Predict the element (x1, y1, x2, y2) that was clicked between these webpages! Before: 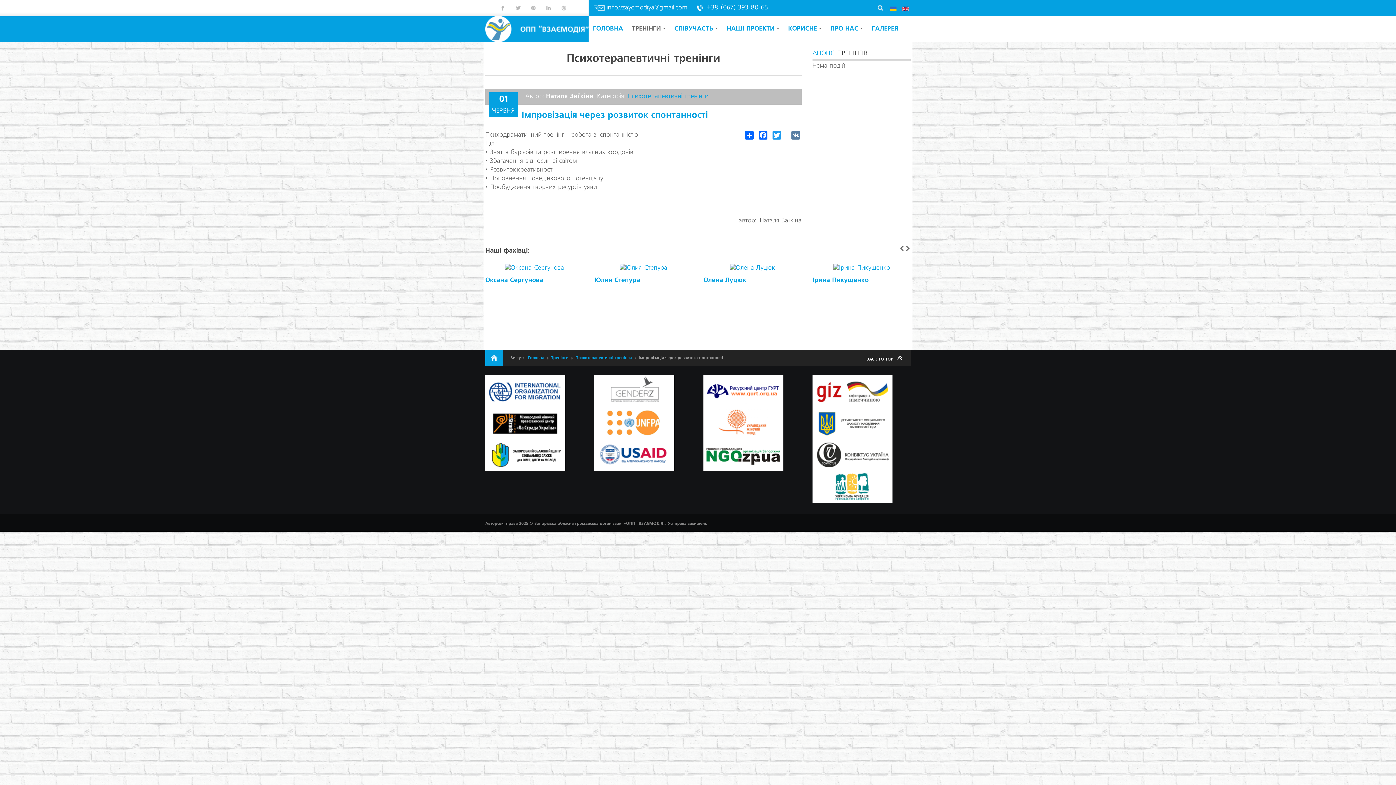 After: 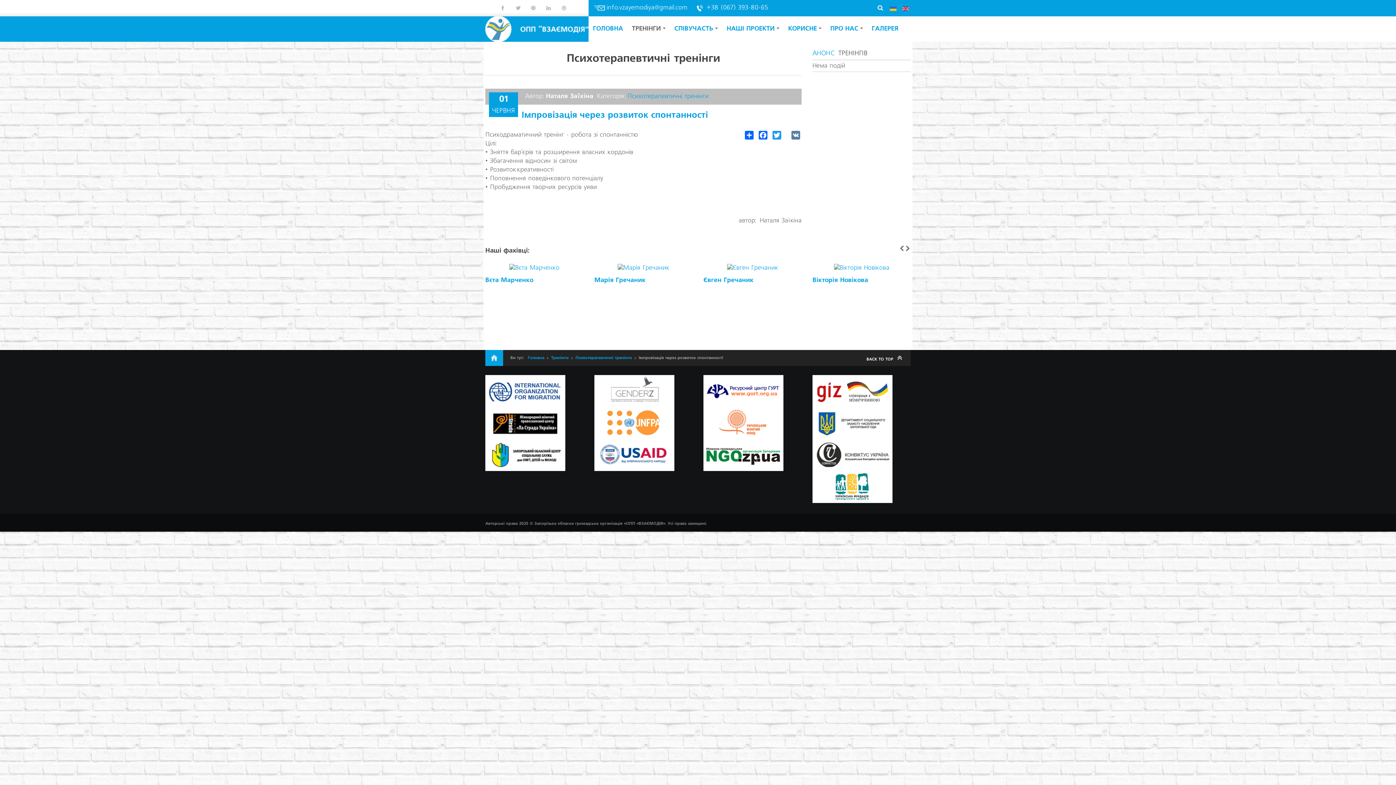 Action: bbox: (485, 451, 565, 458)